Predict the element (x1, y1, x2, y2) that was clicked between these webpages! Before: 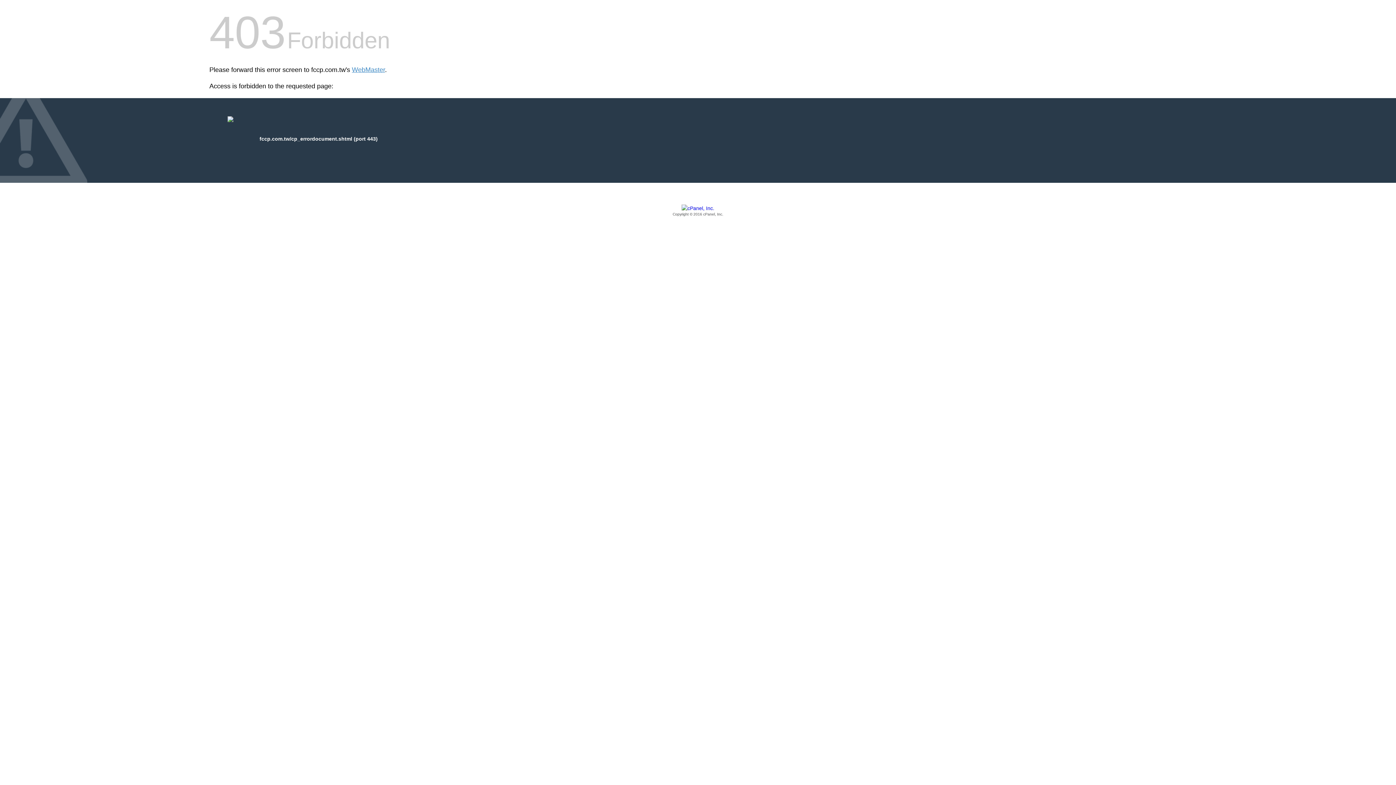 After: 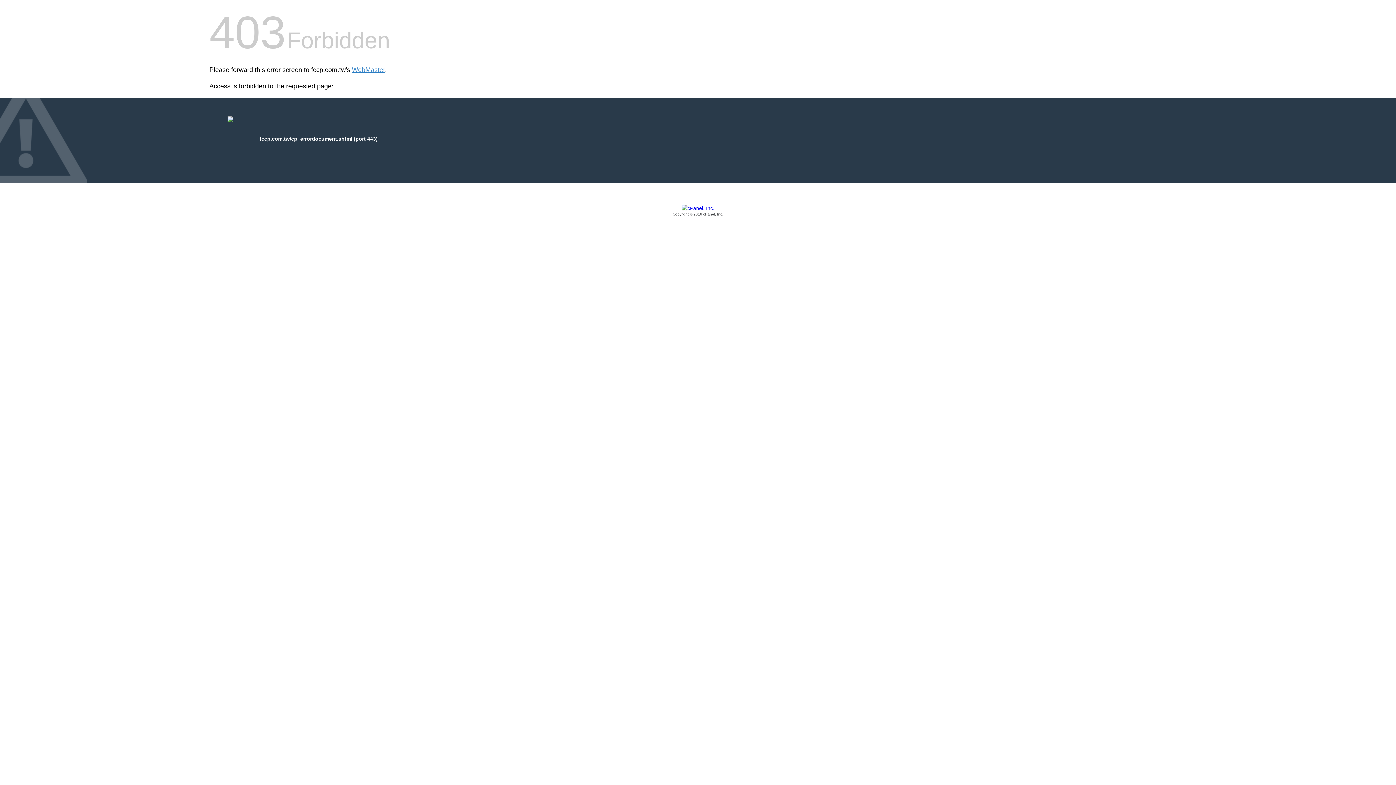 Action: label: Copyright © 2016 cPanel, Inc. bbox: (209, 205, 1186, 217)